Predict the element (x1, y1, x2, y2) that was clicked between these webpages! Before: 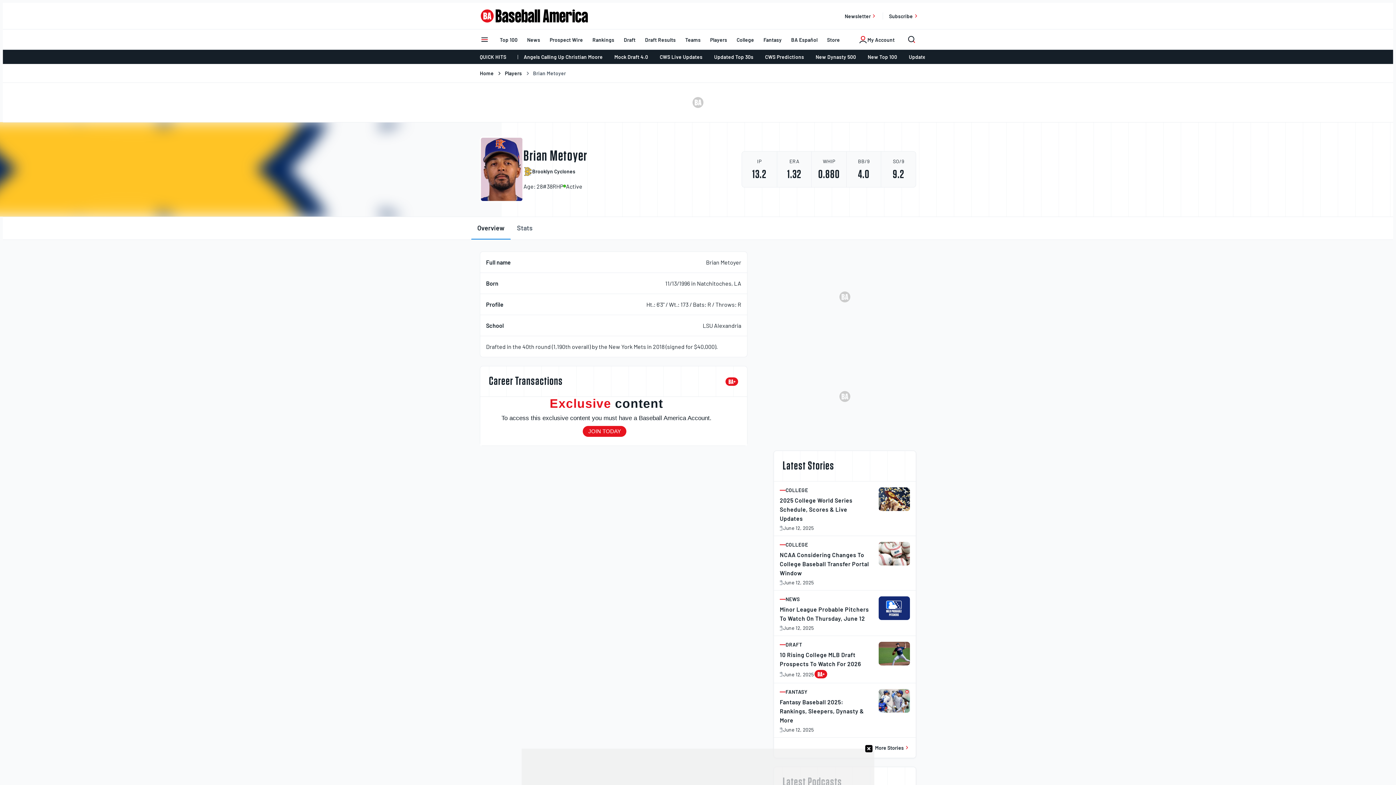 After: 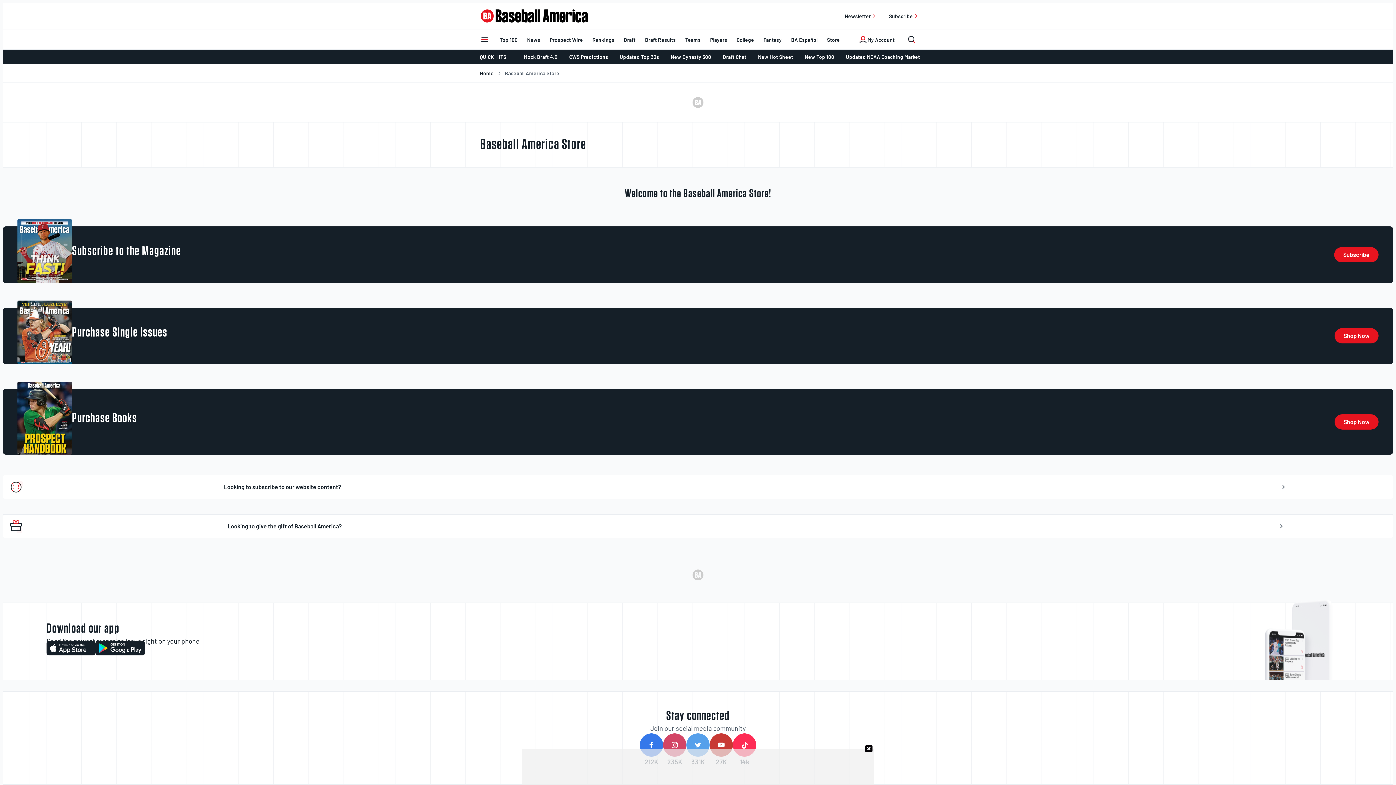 Action: label: Store bbox: (822, 32, 844, 46)